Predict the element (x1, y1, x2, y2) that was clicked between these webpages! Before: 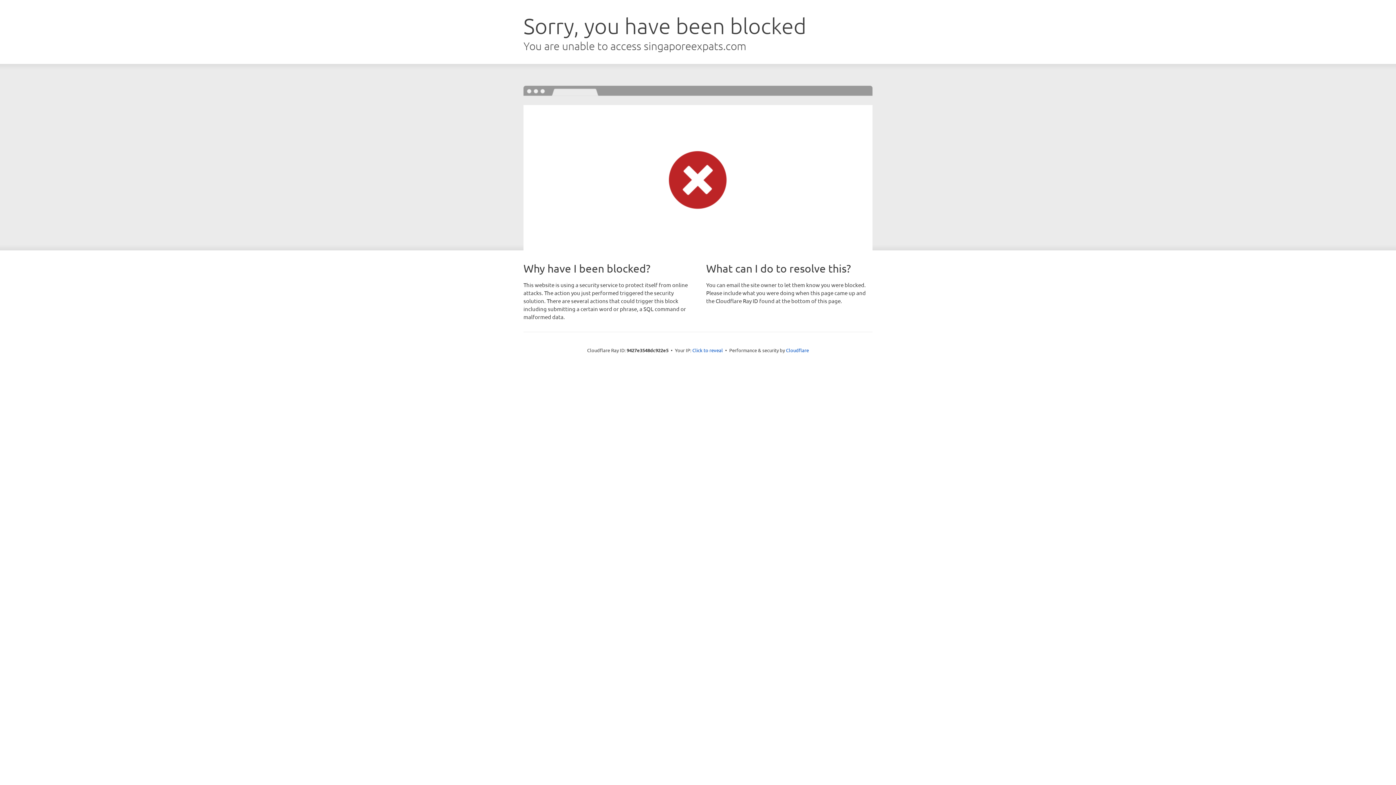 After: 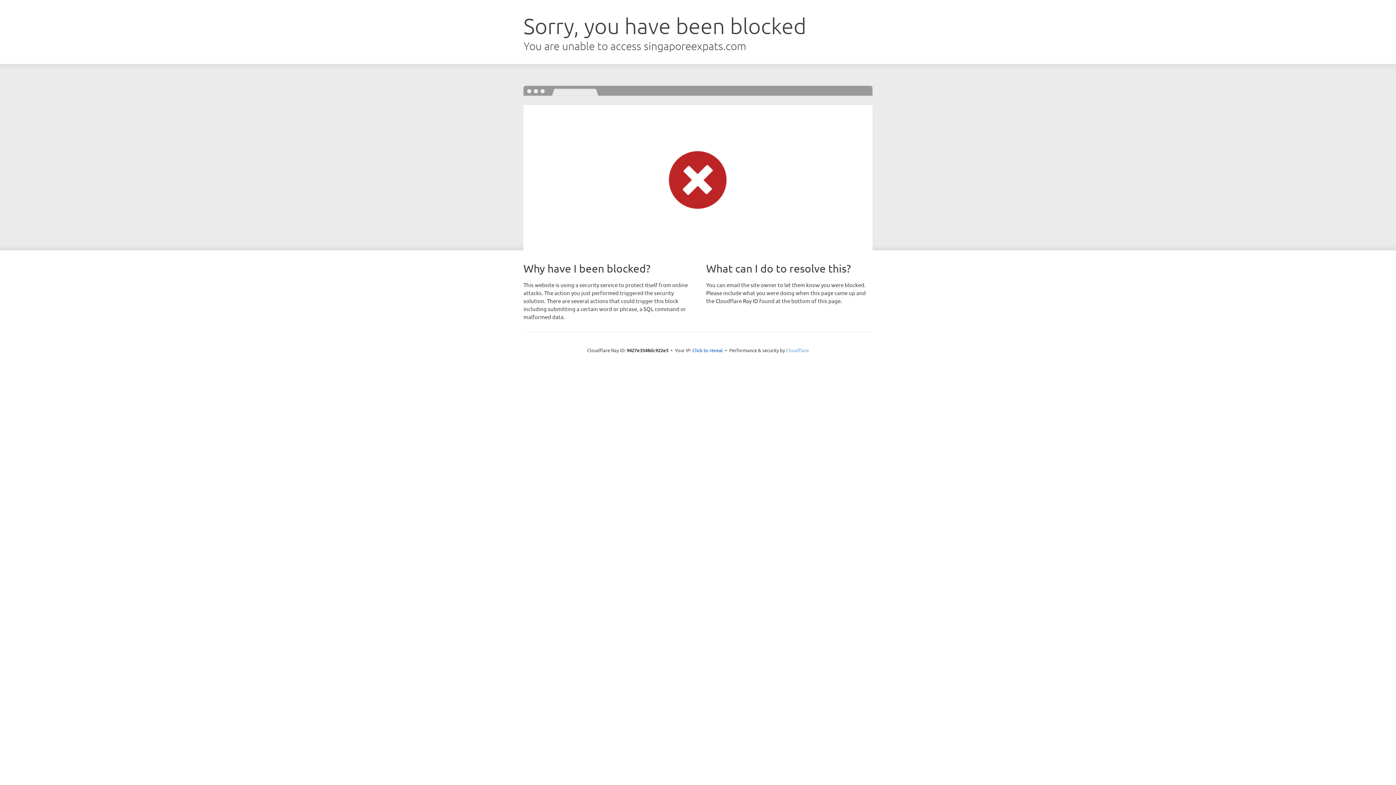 Action: bbox: (786, 347, 809, 353) label: Cloudflare